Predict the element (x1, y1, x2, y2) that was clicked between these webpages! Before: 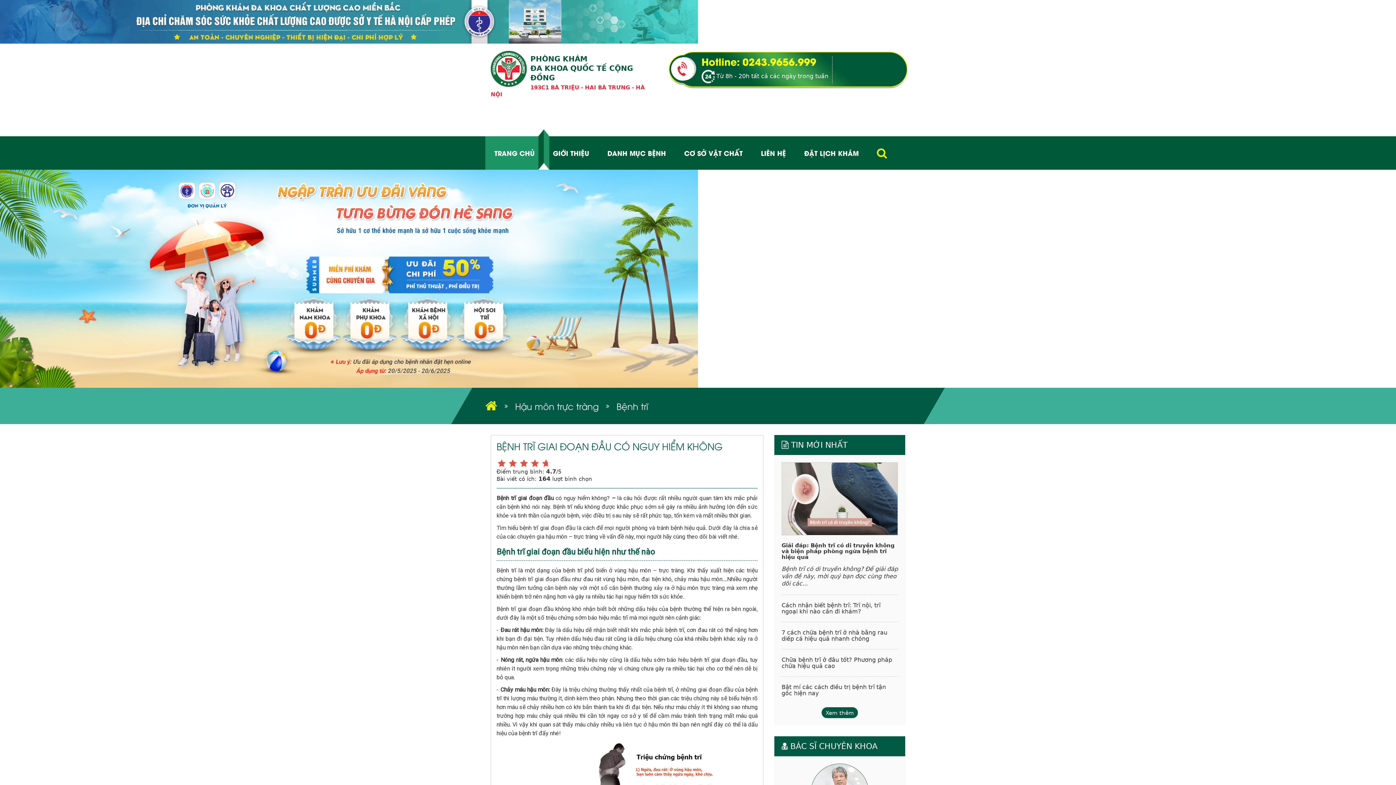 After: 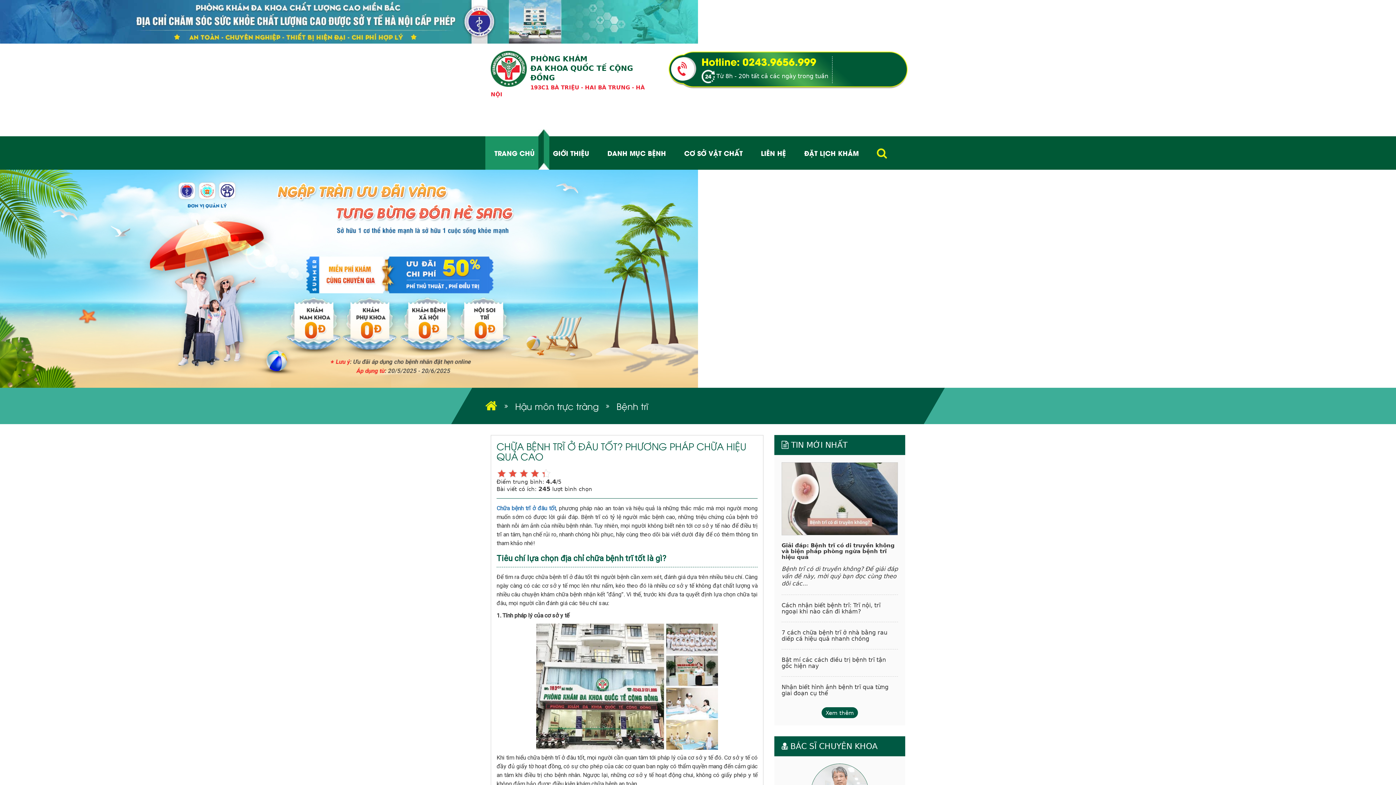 Action: label: Chữa bệnh trĩ ở đâu tốt? Phương pháp chữa hiệu quả cao bbox: (781, 656, 892, 669)